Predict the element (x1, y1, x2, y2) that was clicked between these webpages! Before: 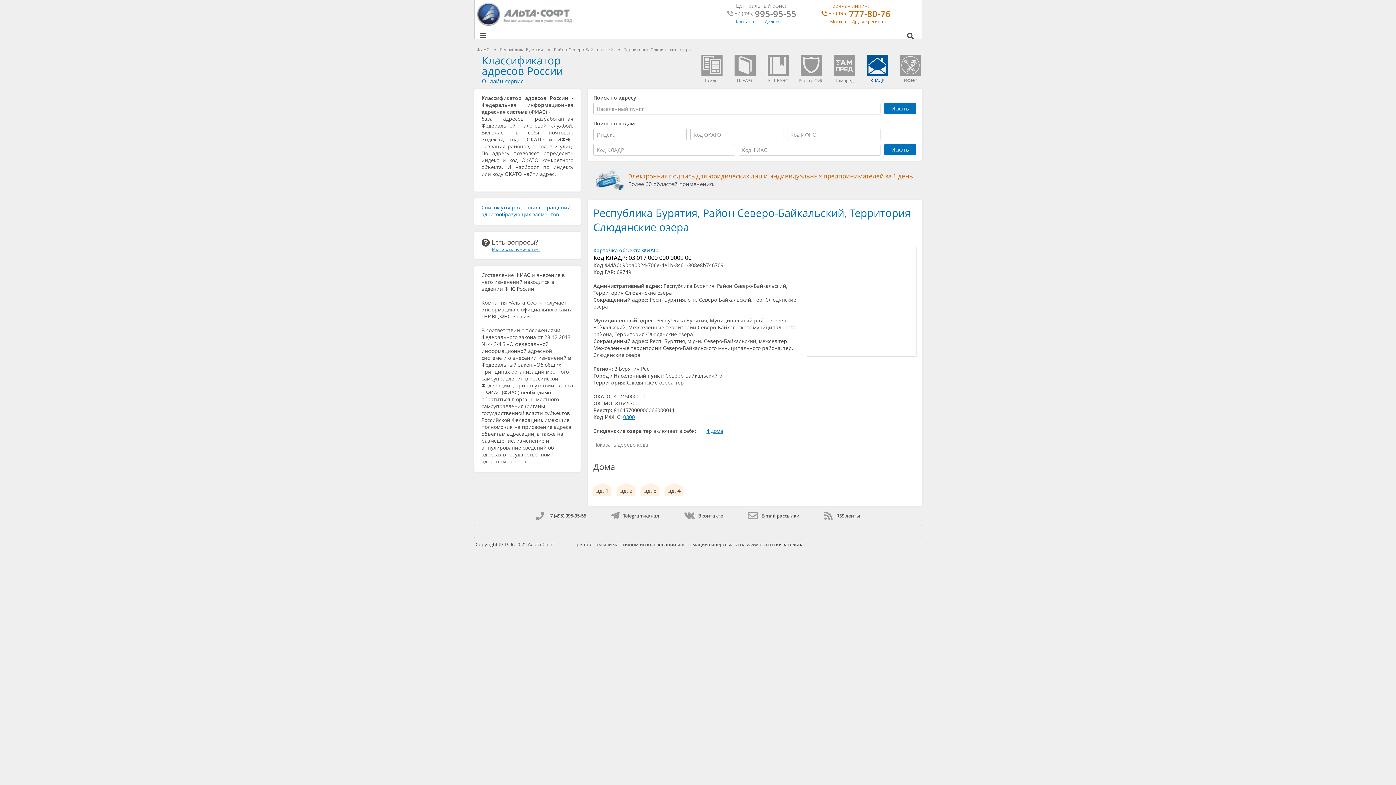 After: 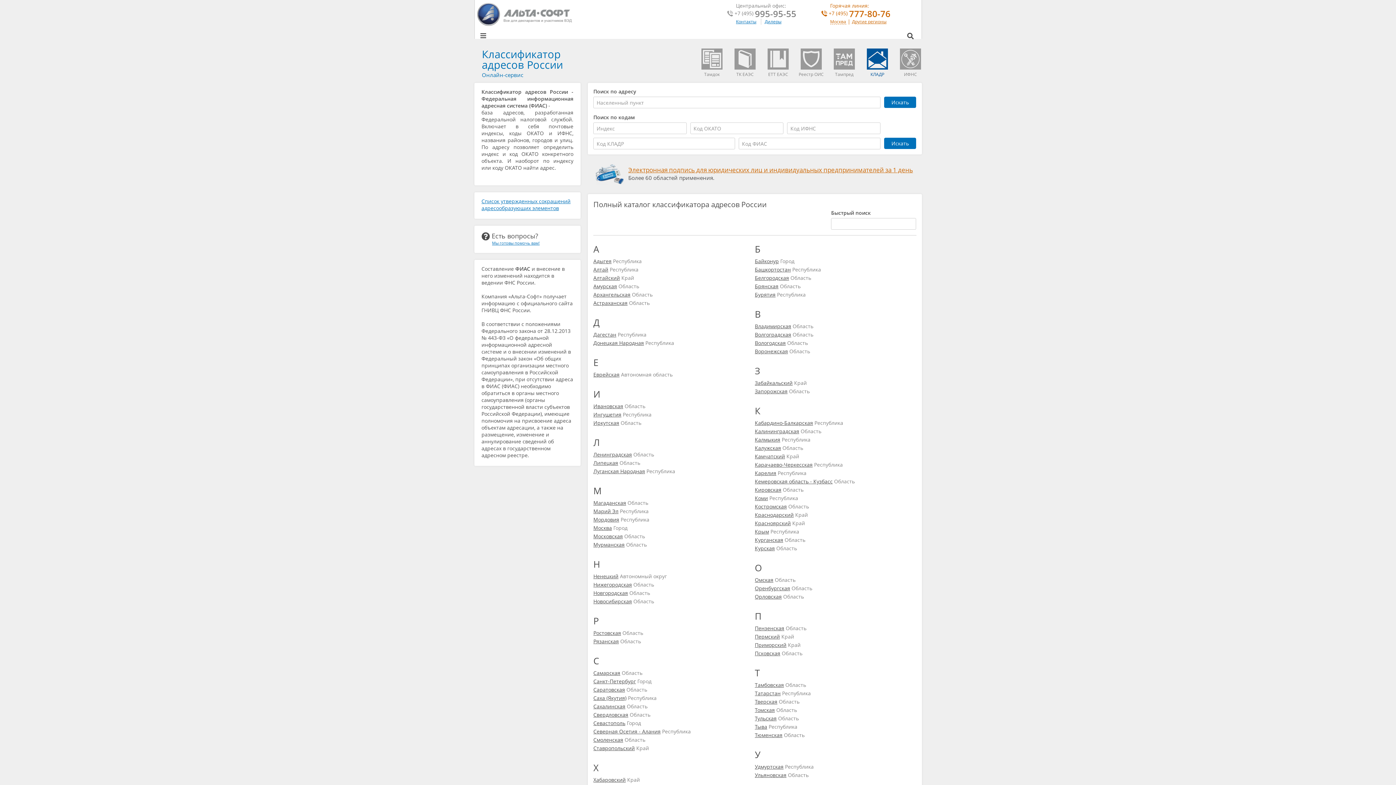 Action: bbox: (476, 46, 489, 52) label: ФИАС